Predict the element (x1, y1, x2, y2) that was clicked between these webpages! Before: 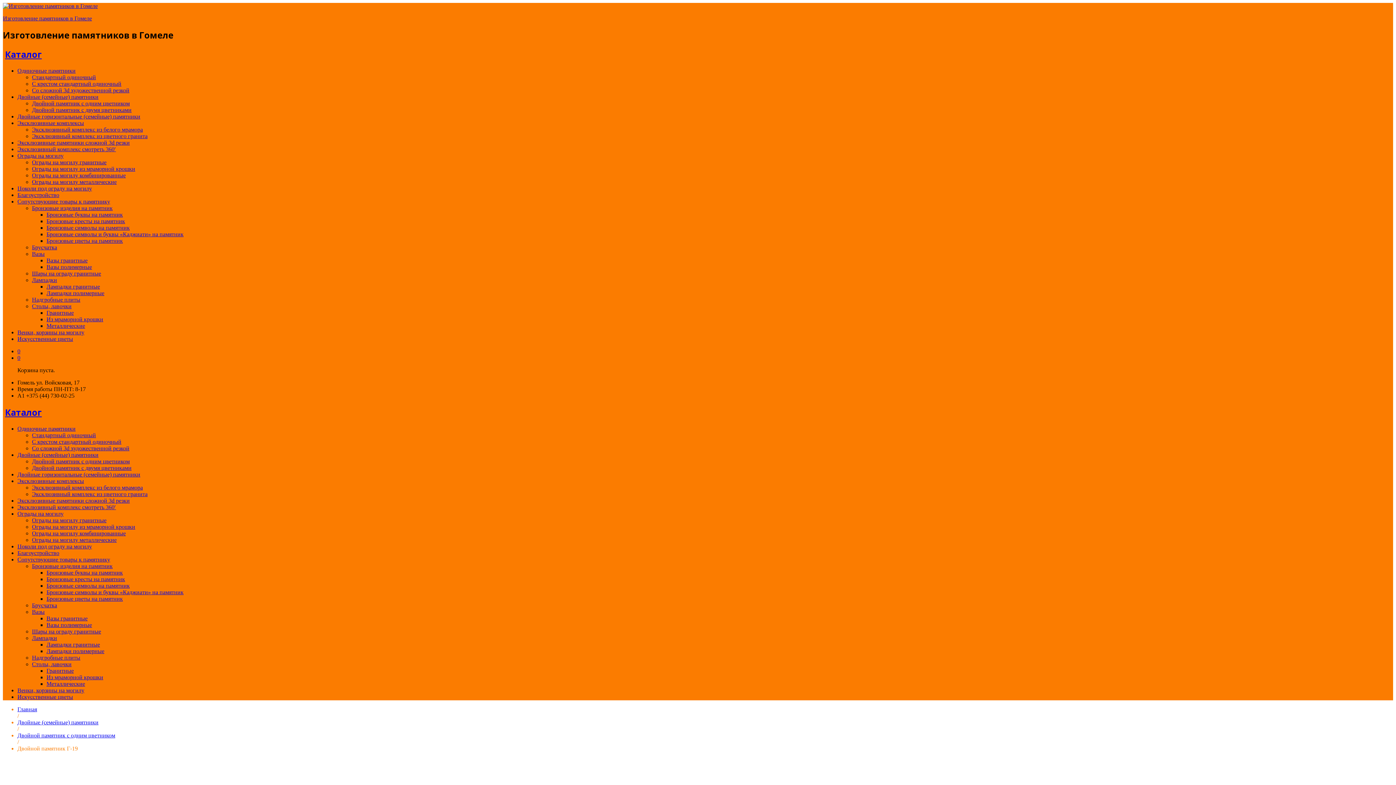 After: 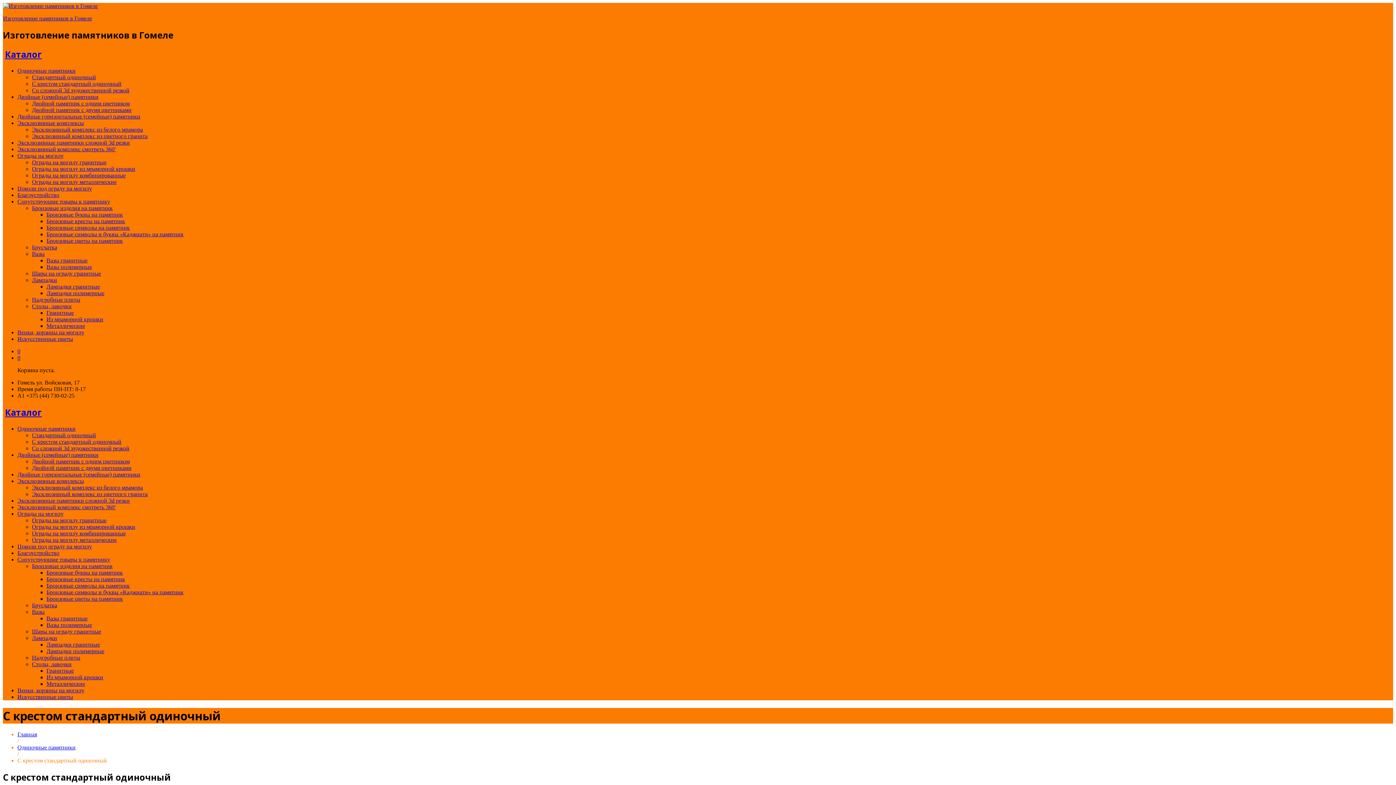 Action: bbox: (32, 438, 121, 444) label: С крестом стандартный одиночный